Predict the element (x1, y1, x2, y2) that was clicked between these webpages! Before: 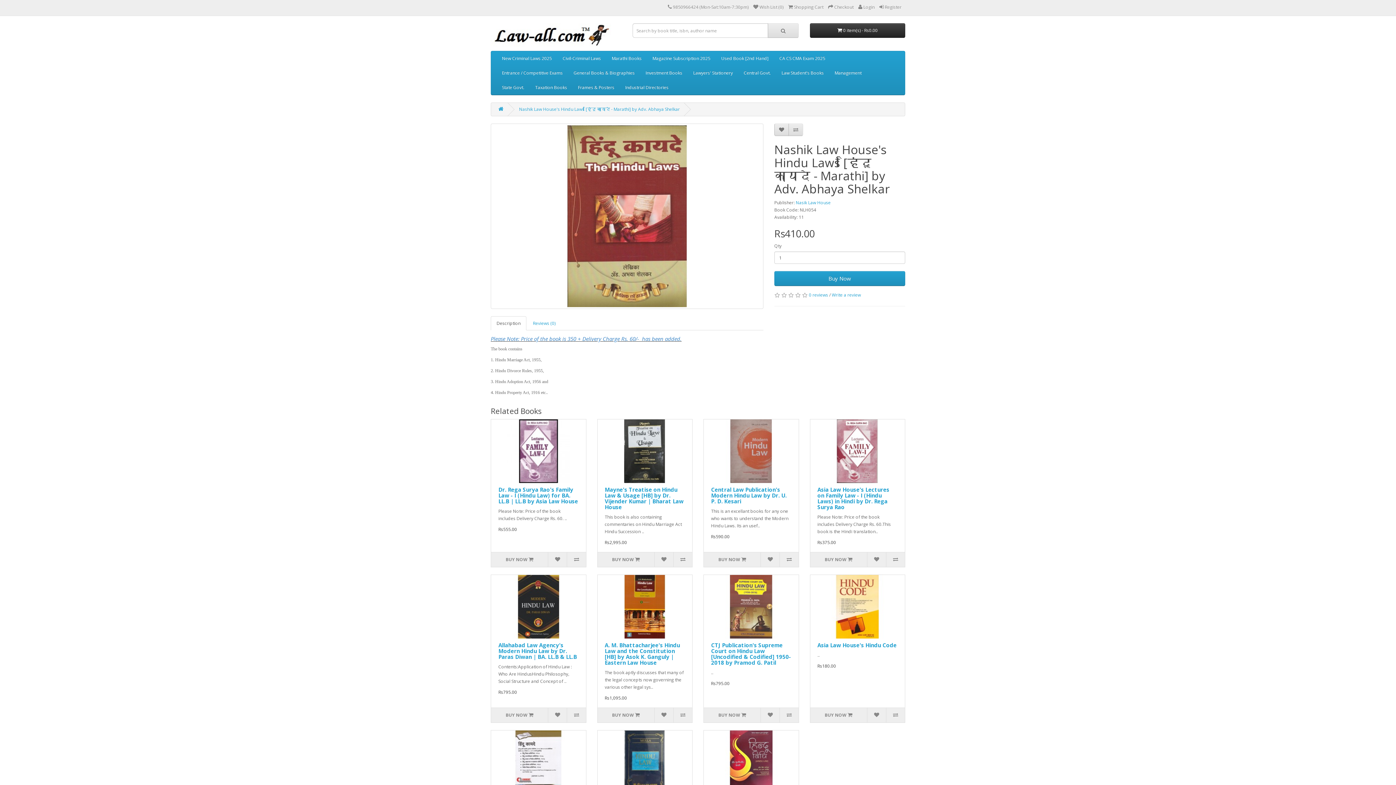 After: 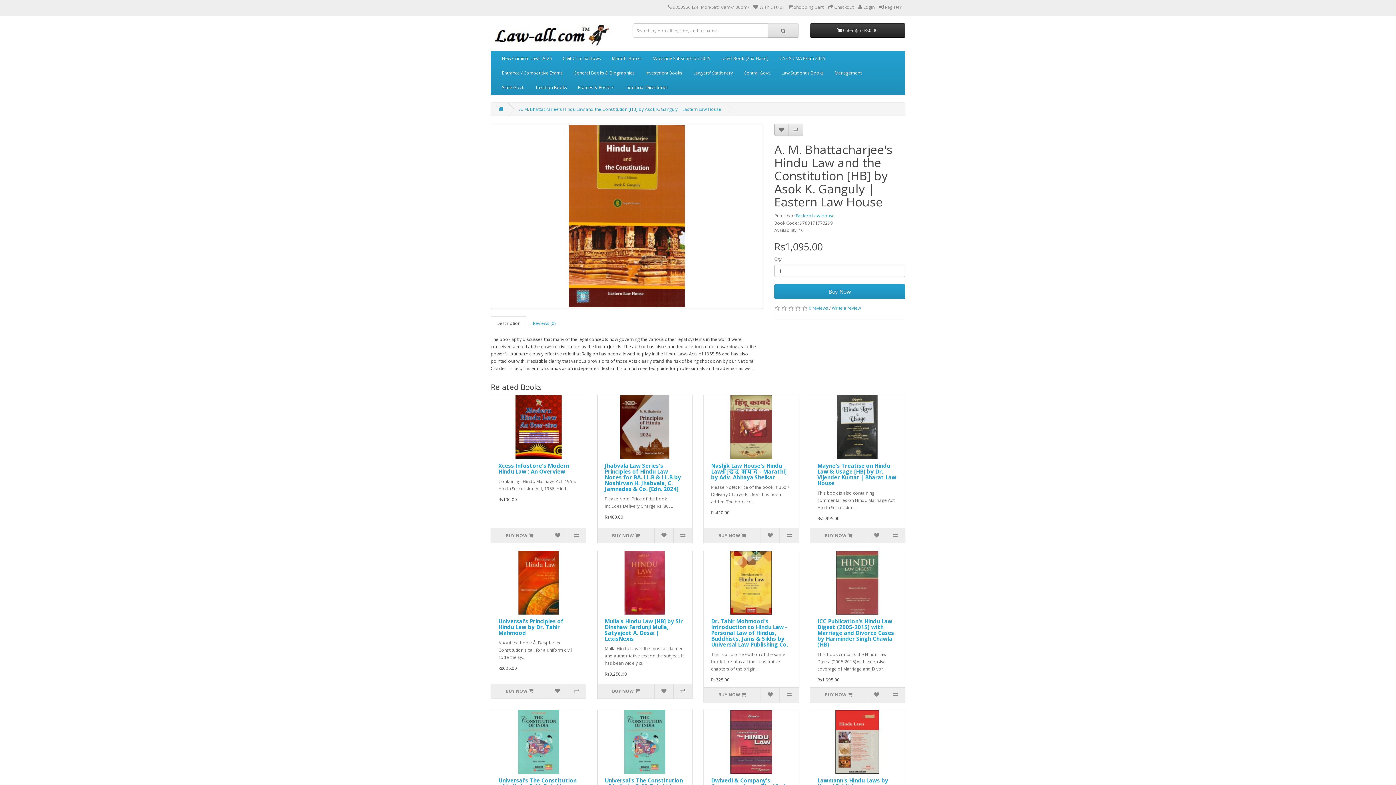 Action: bbox: (604, 641, 680, 666) label: A. M. Bhattacharjee's Hindu Law and the Constitution [HB] by Asok K. Ganguly | Eastern Law House